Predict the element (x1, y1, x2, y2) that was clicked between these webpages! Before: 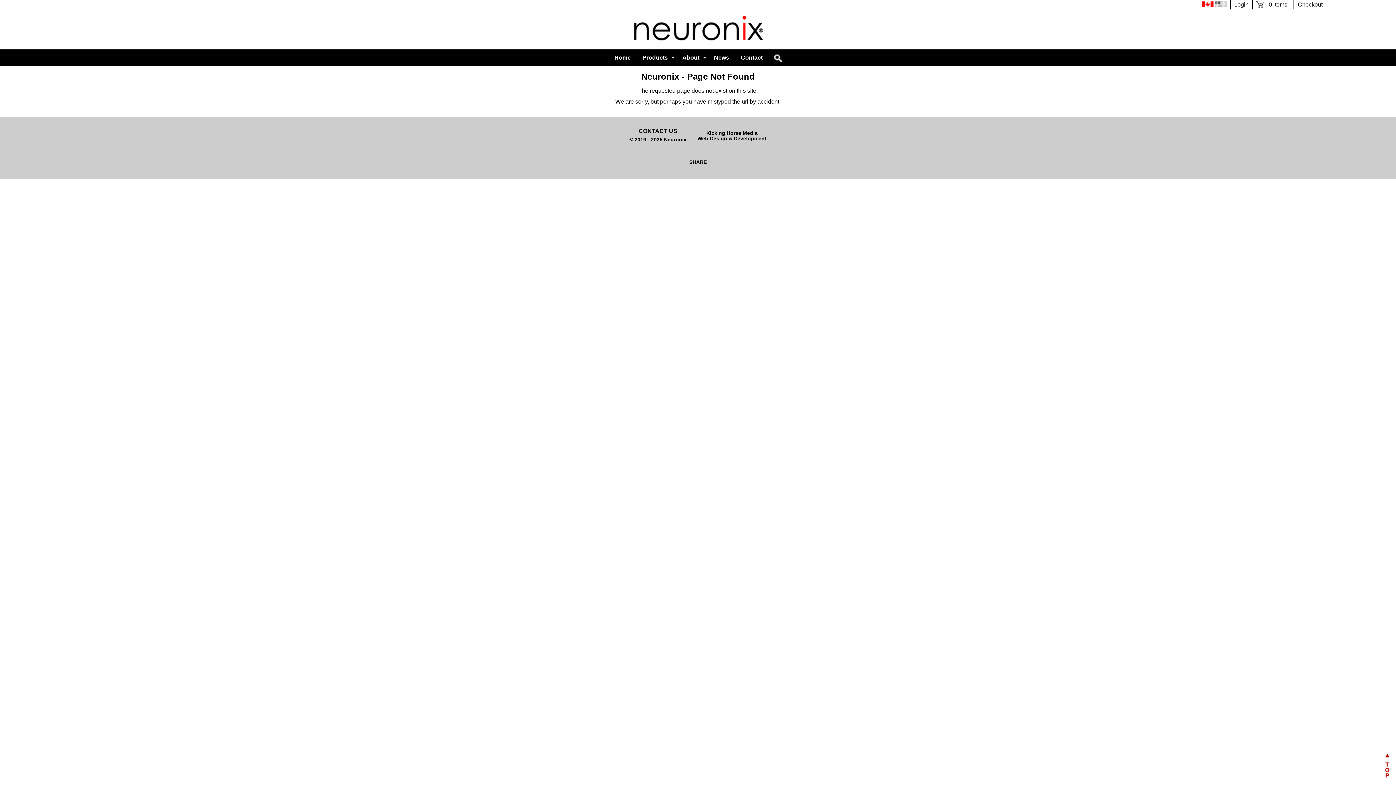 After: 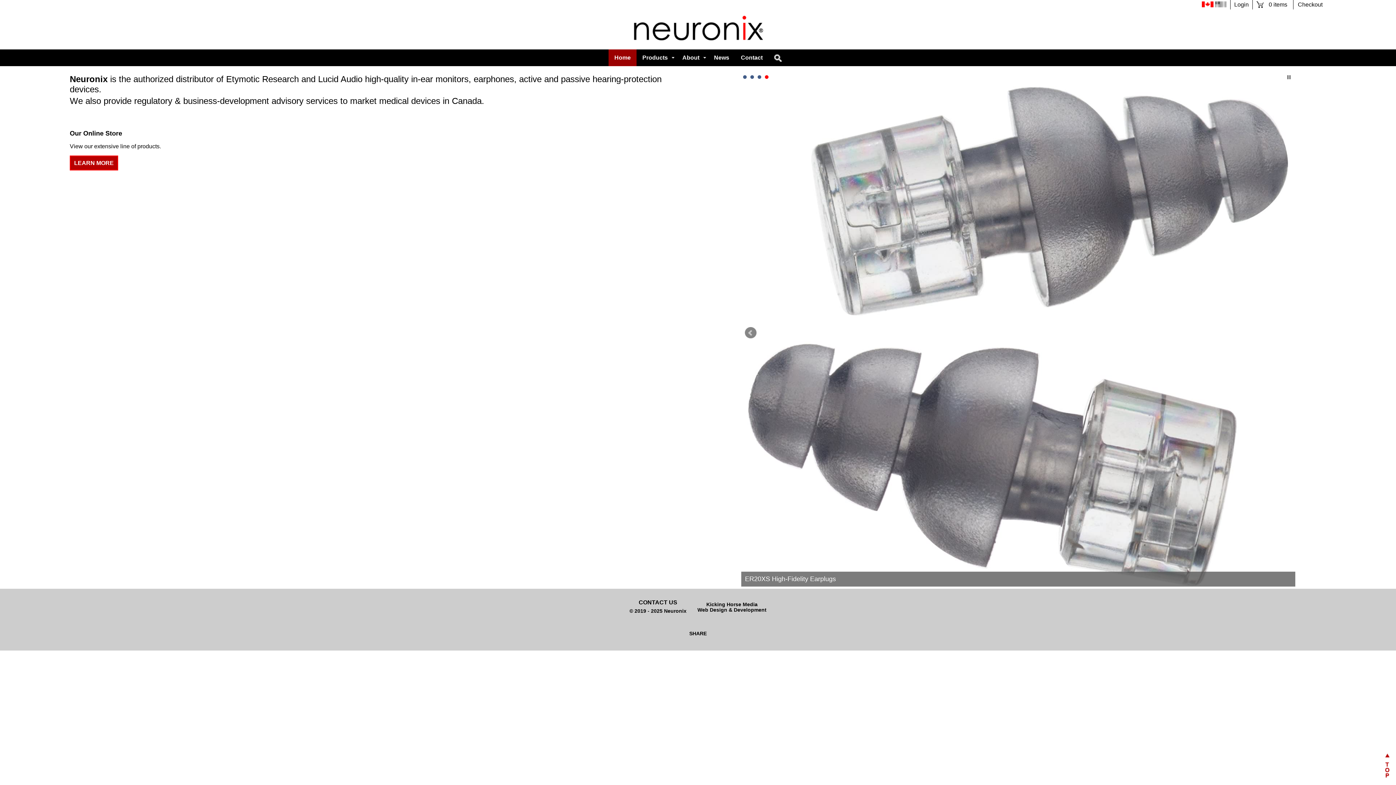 Action: bbox: (625, 26, 770, 32)